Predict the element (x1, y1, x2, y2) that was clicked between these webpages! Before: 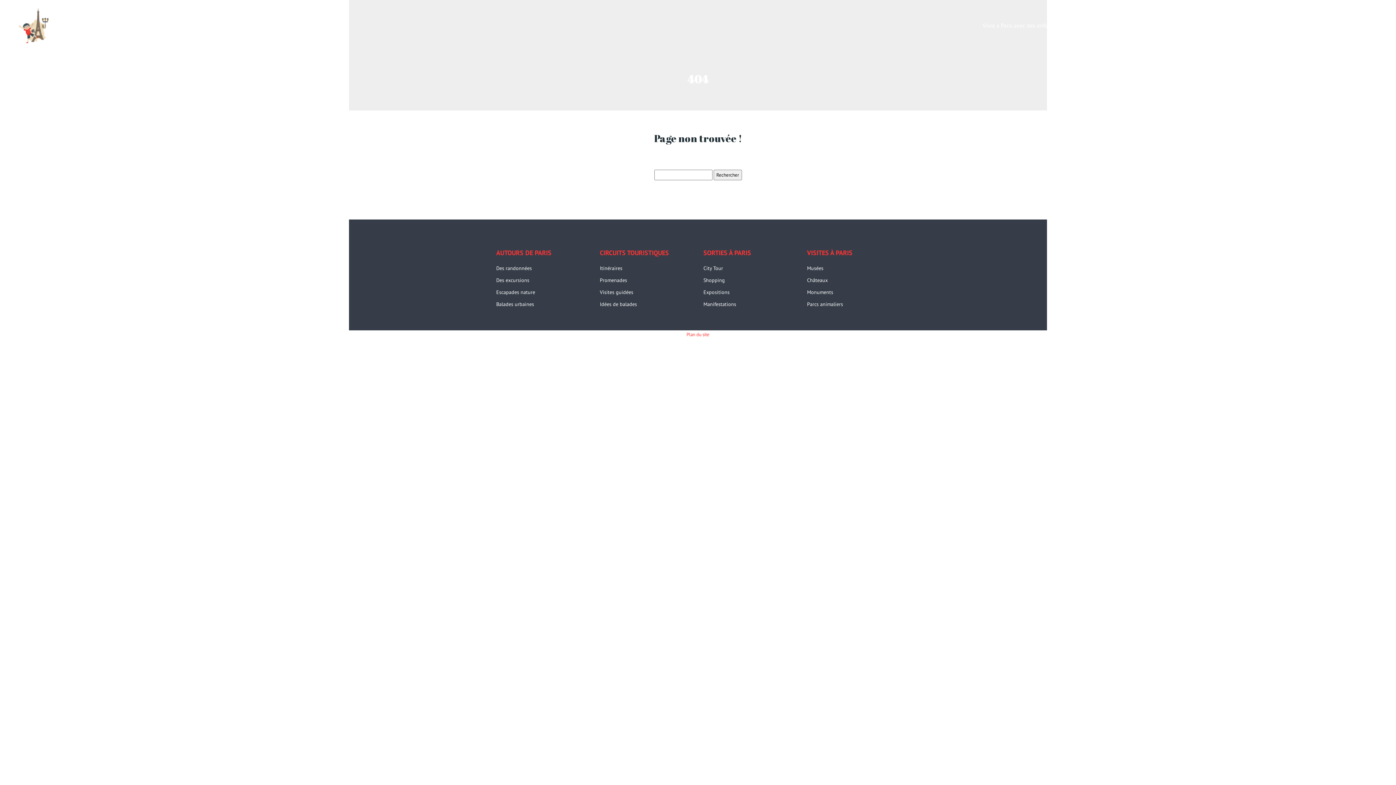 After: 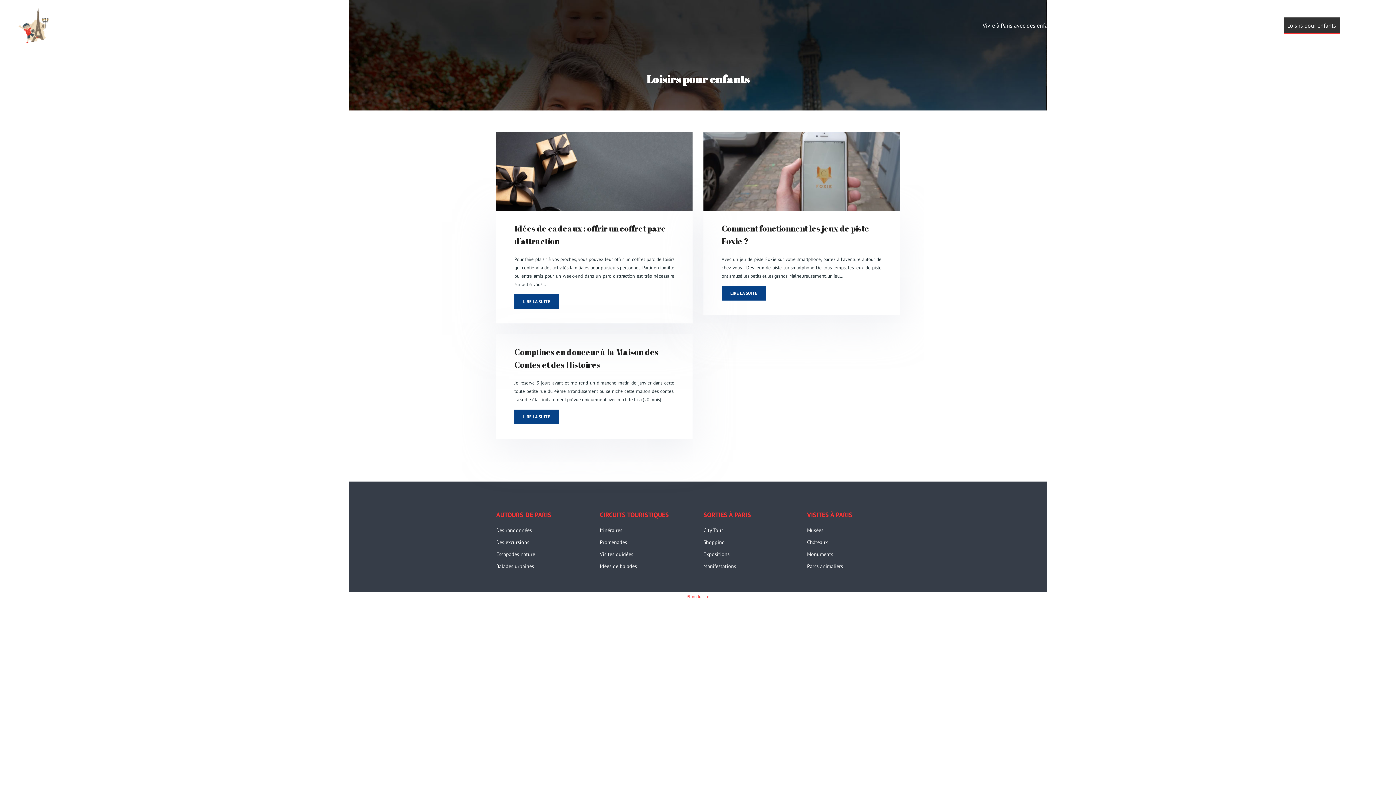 Action: bbox: (1284, 17, 1340, 33) label: Loisirs pour enfants